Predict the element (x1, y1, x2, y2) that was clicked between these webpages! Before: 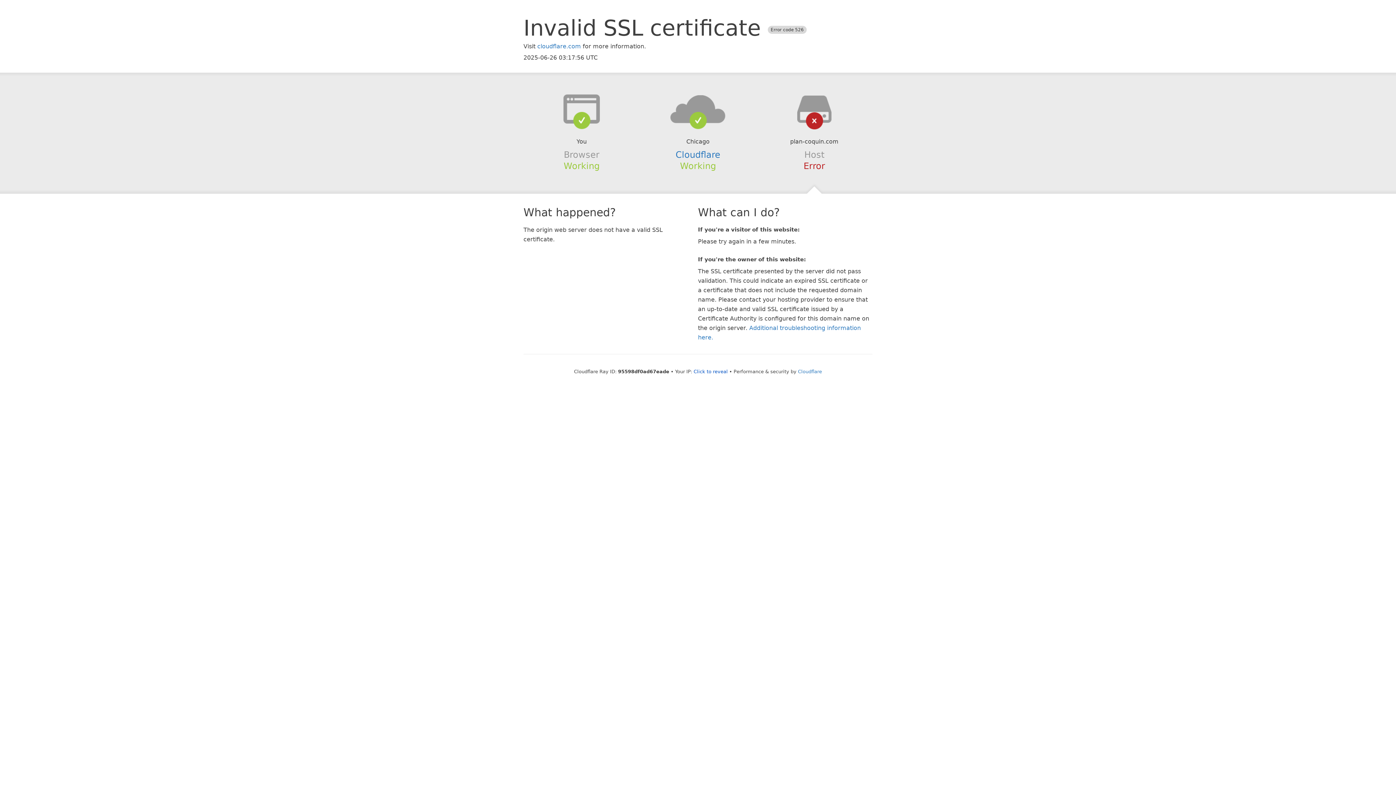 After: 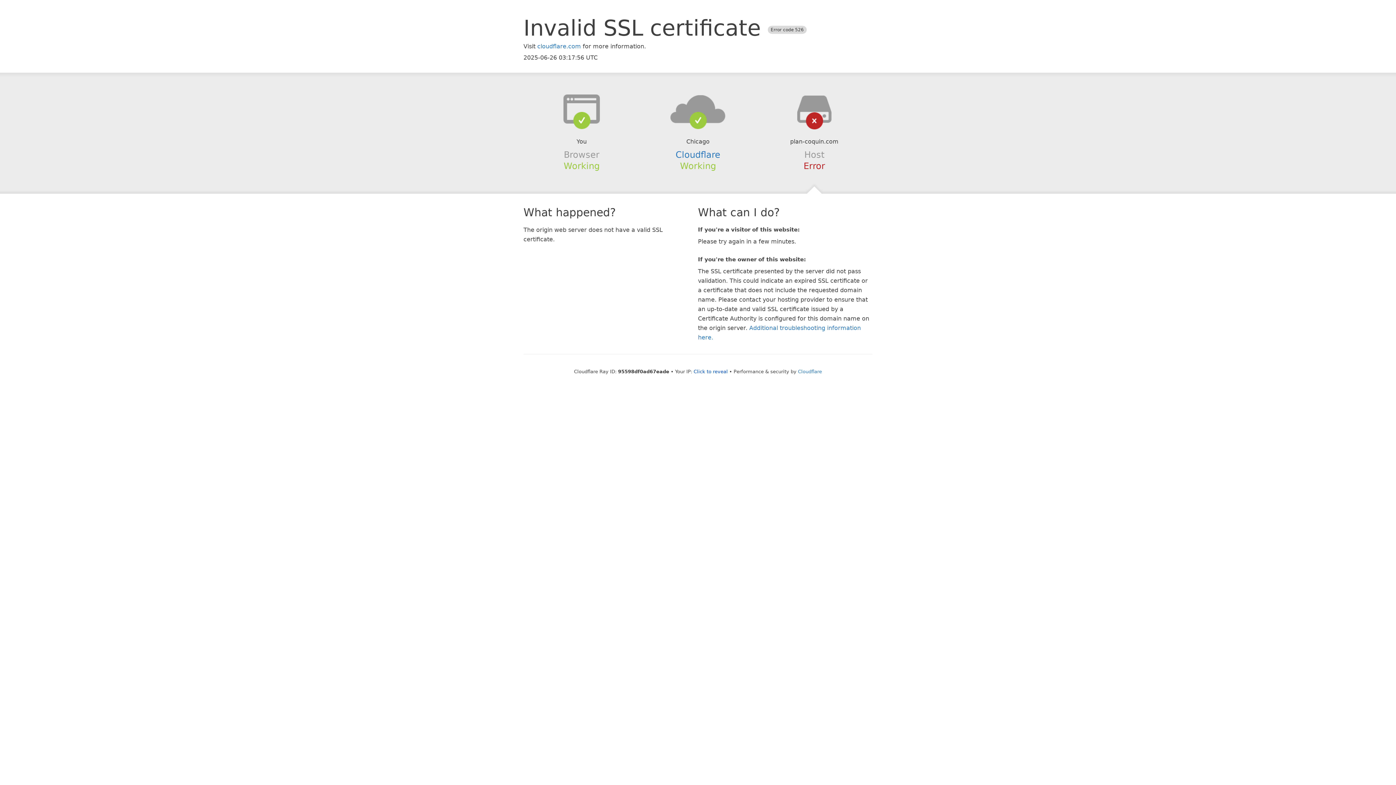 Action: bbox: (639, 94, 756, 123)